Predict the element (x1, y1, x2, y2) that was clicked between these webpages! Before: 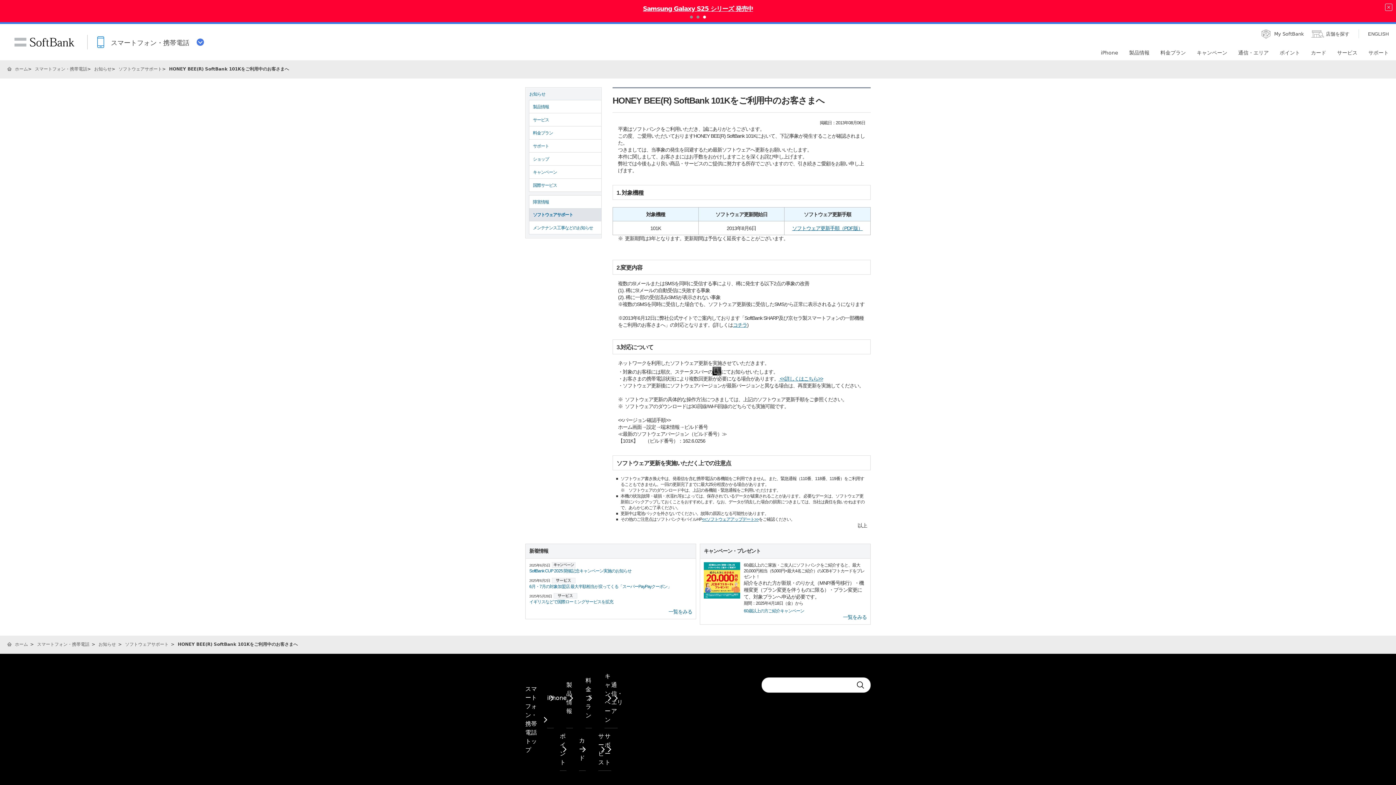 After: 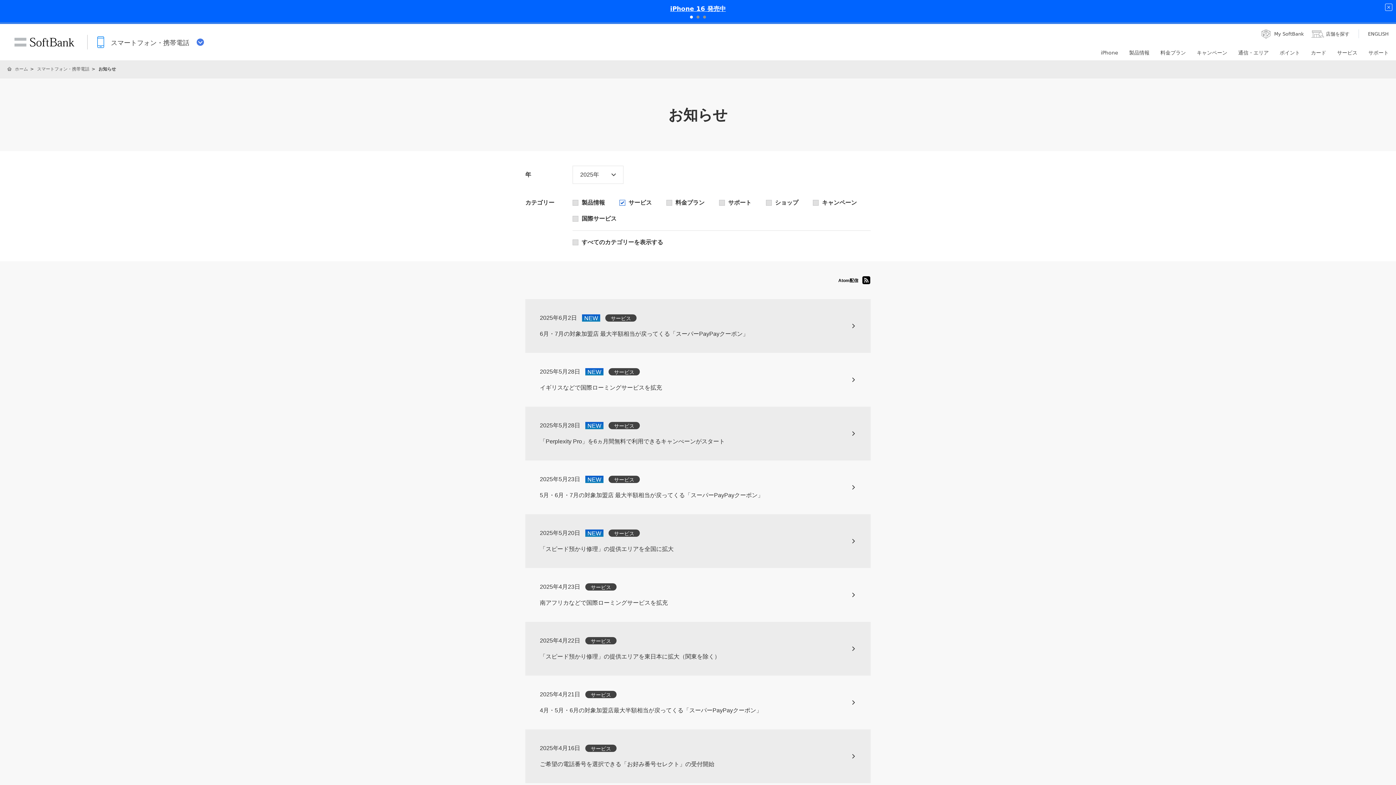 Action: bbox: (529, 113, 601, 125) label: サービス